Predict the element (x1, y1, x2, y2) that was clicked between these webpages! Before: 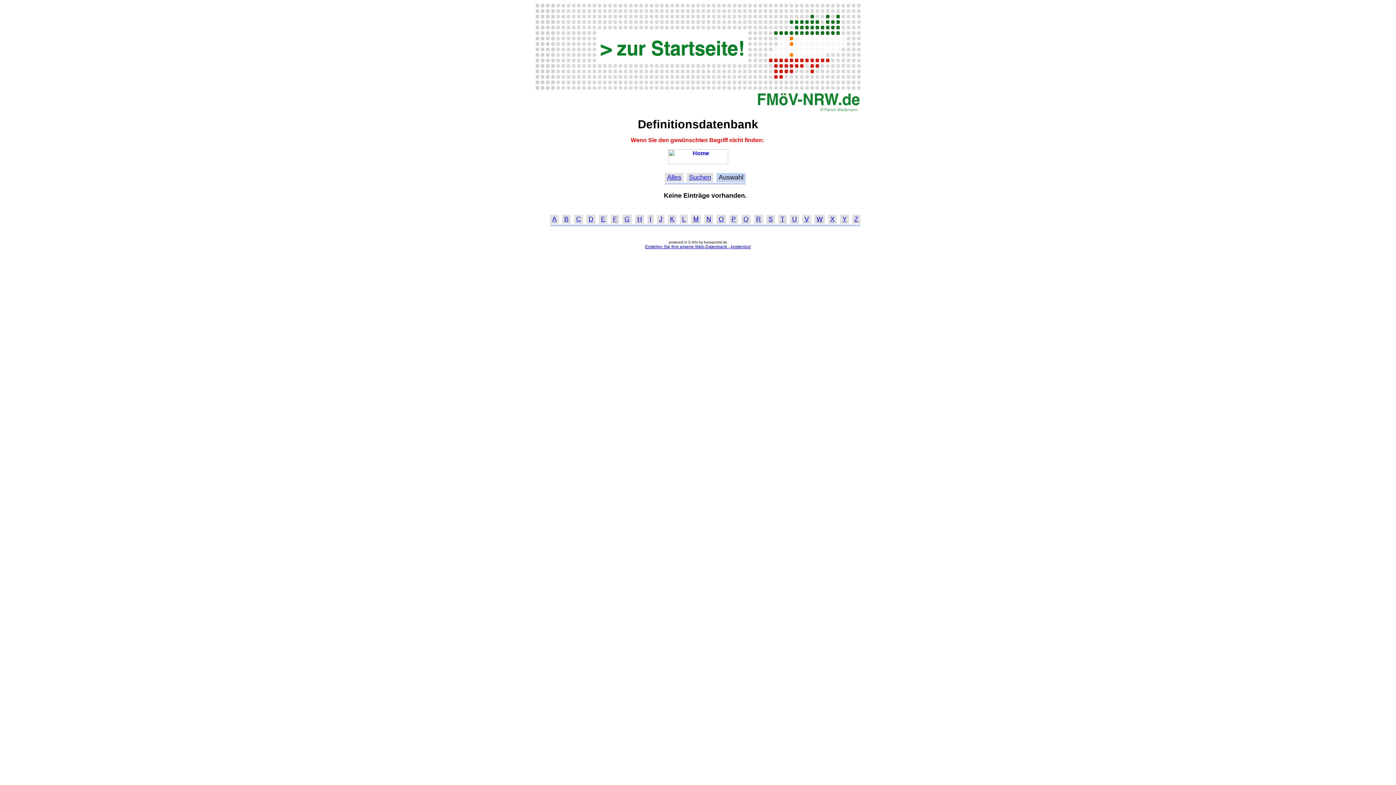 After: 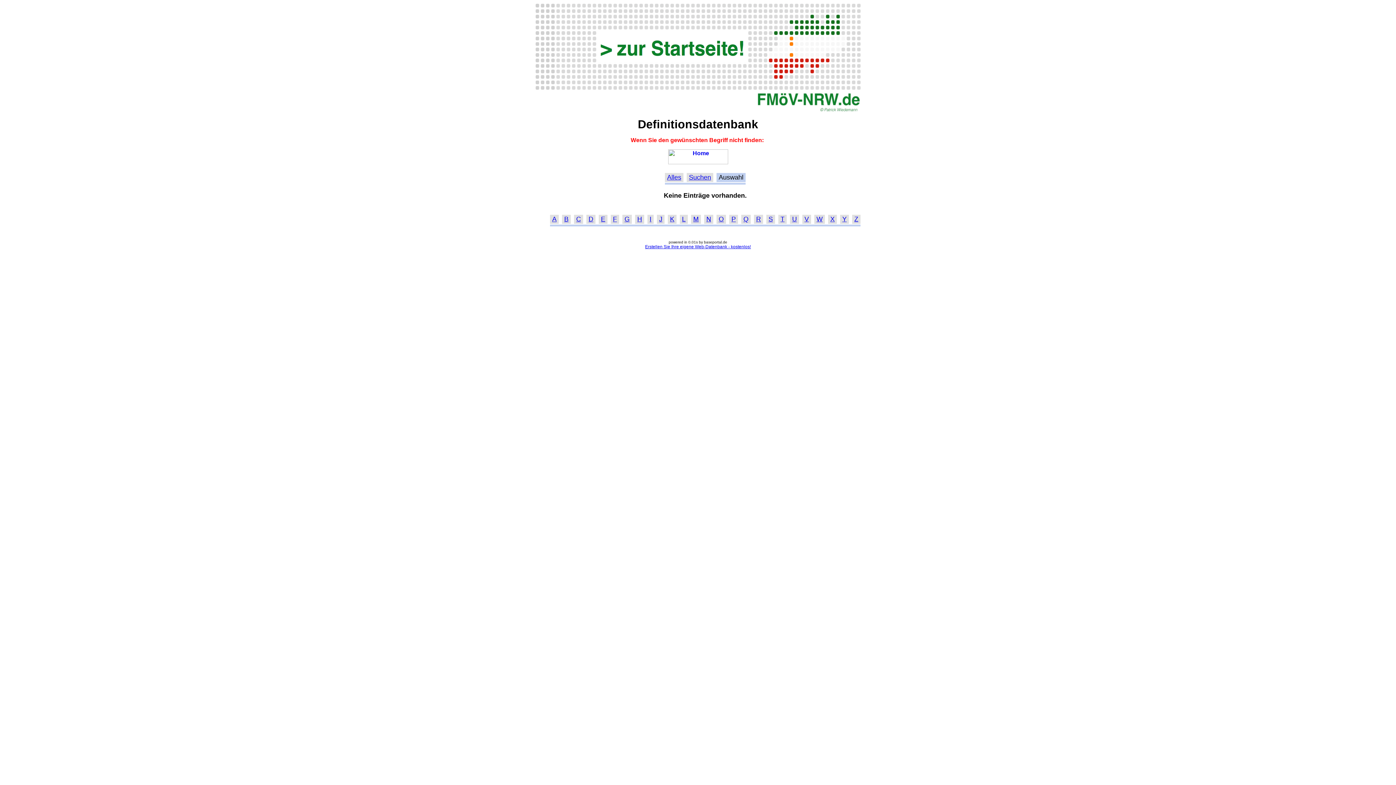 Action: label: Q bbox: (743, 215, 748, 223)